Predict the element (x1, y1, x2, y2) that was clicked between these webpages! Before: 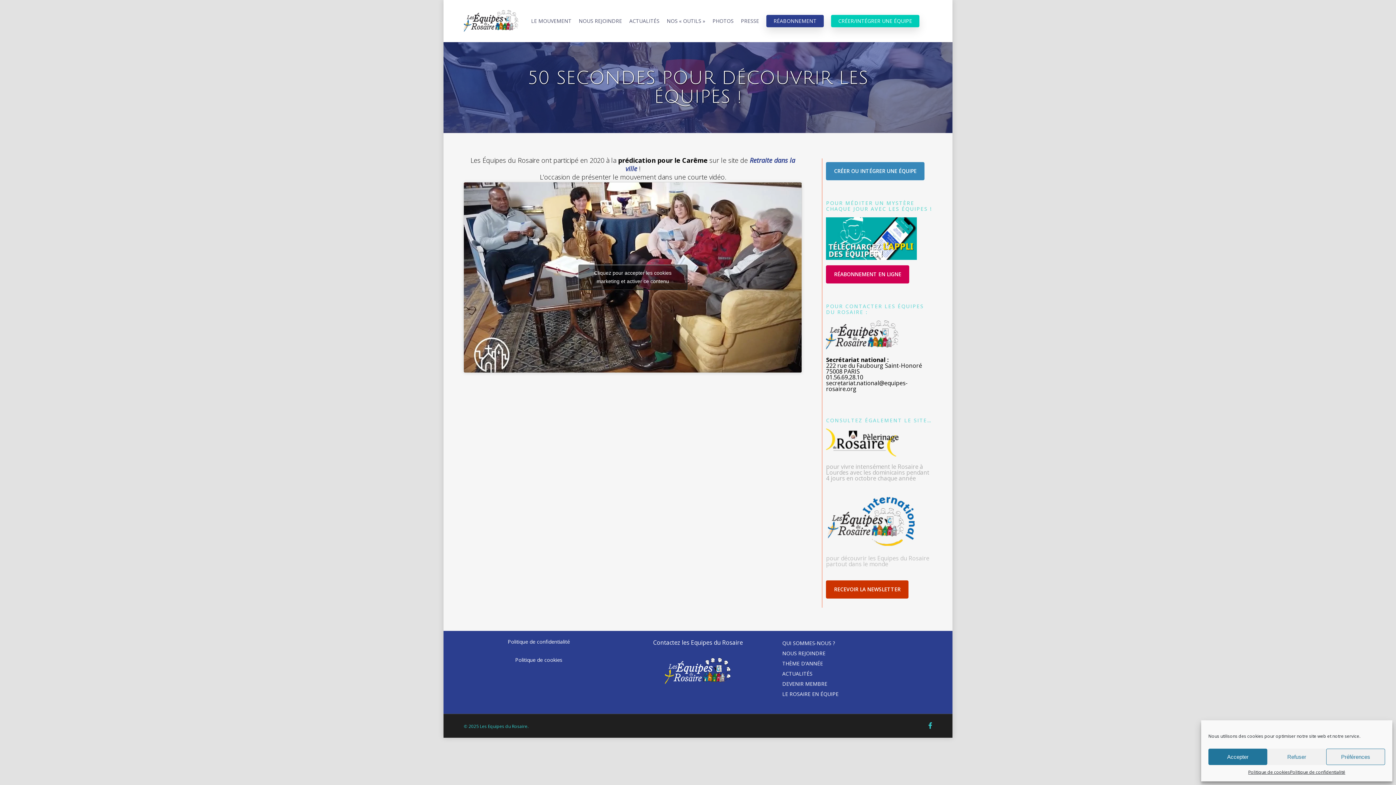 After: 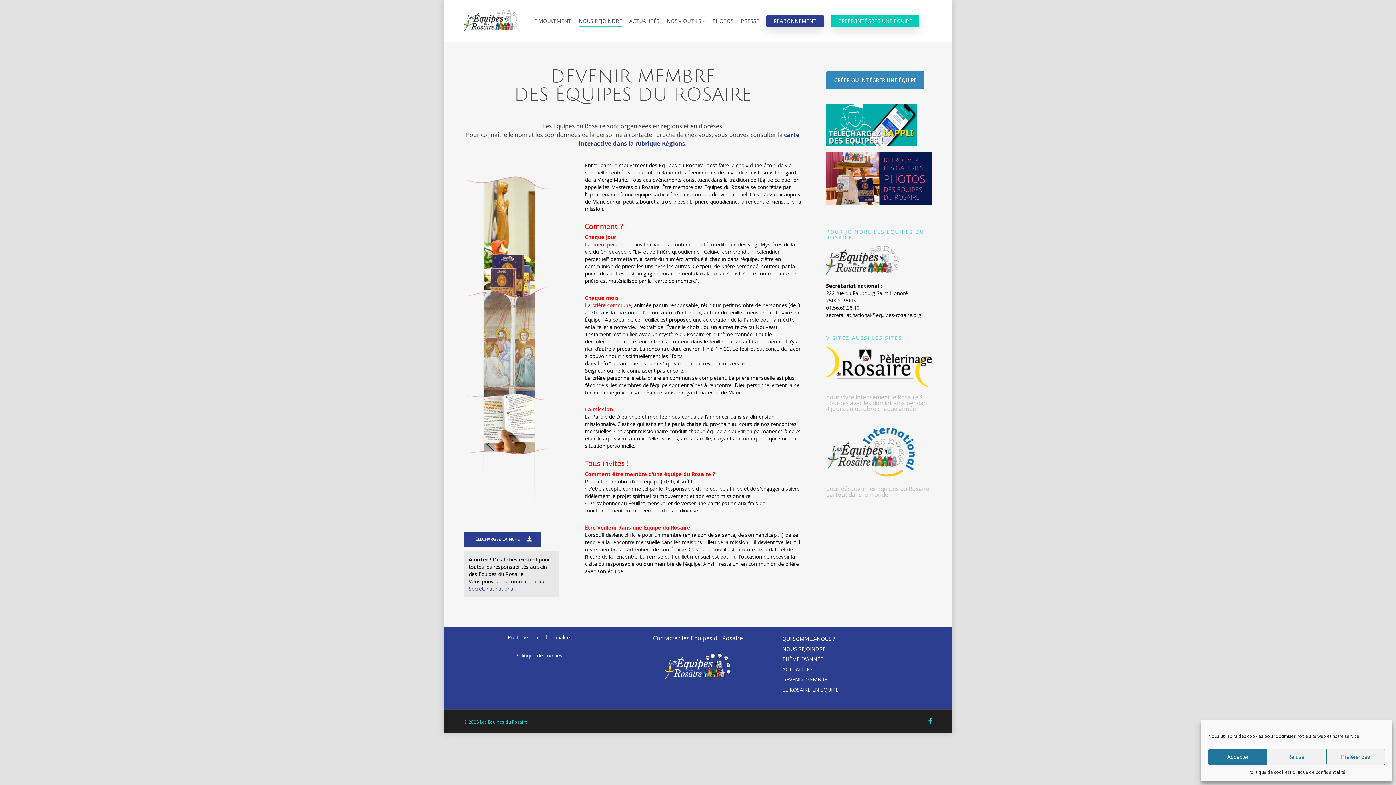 Action: bbox: (782, 680, 932, 688) label: DEVENIR MEMBRE